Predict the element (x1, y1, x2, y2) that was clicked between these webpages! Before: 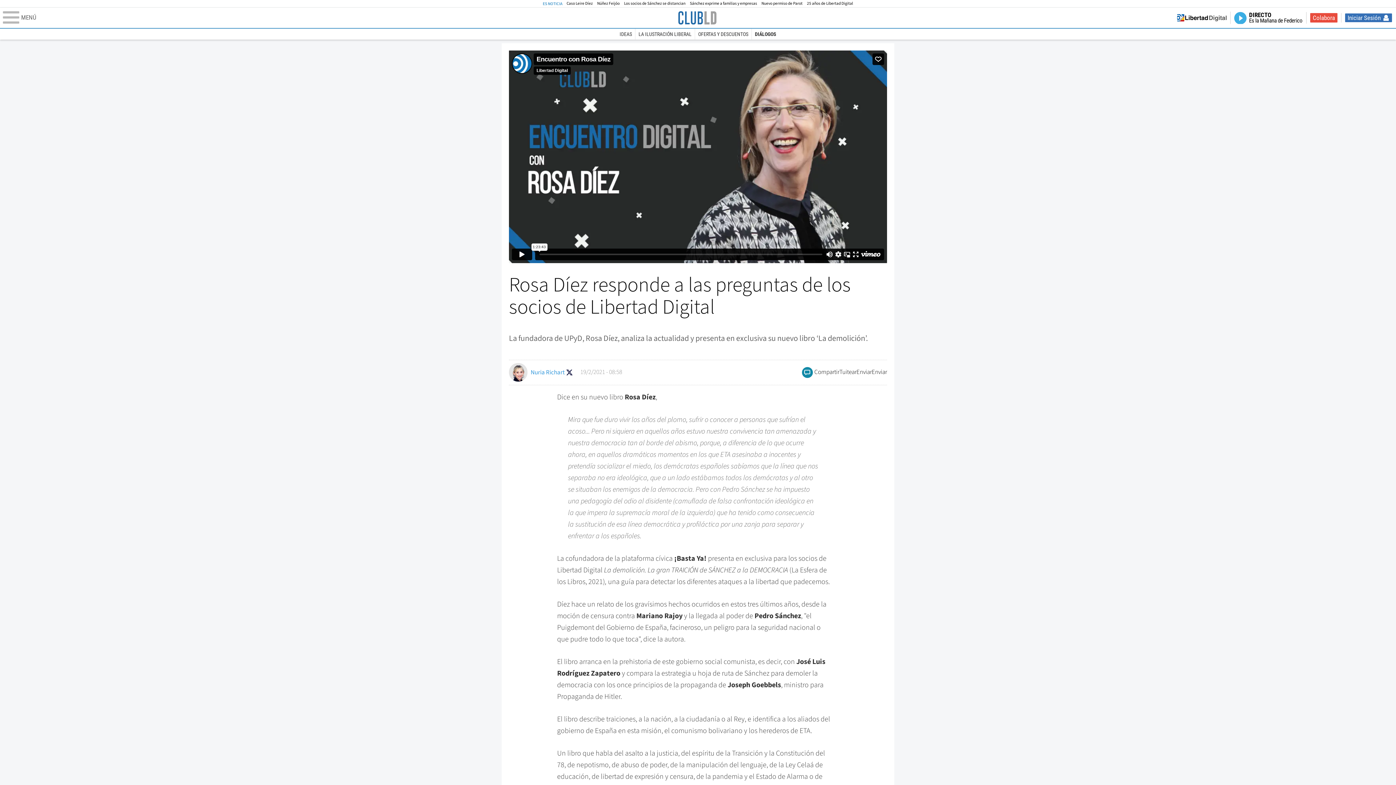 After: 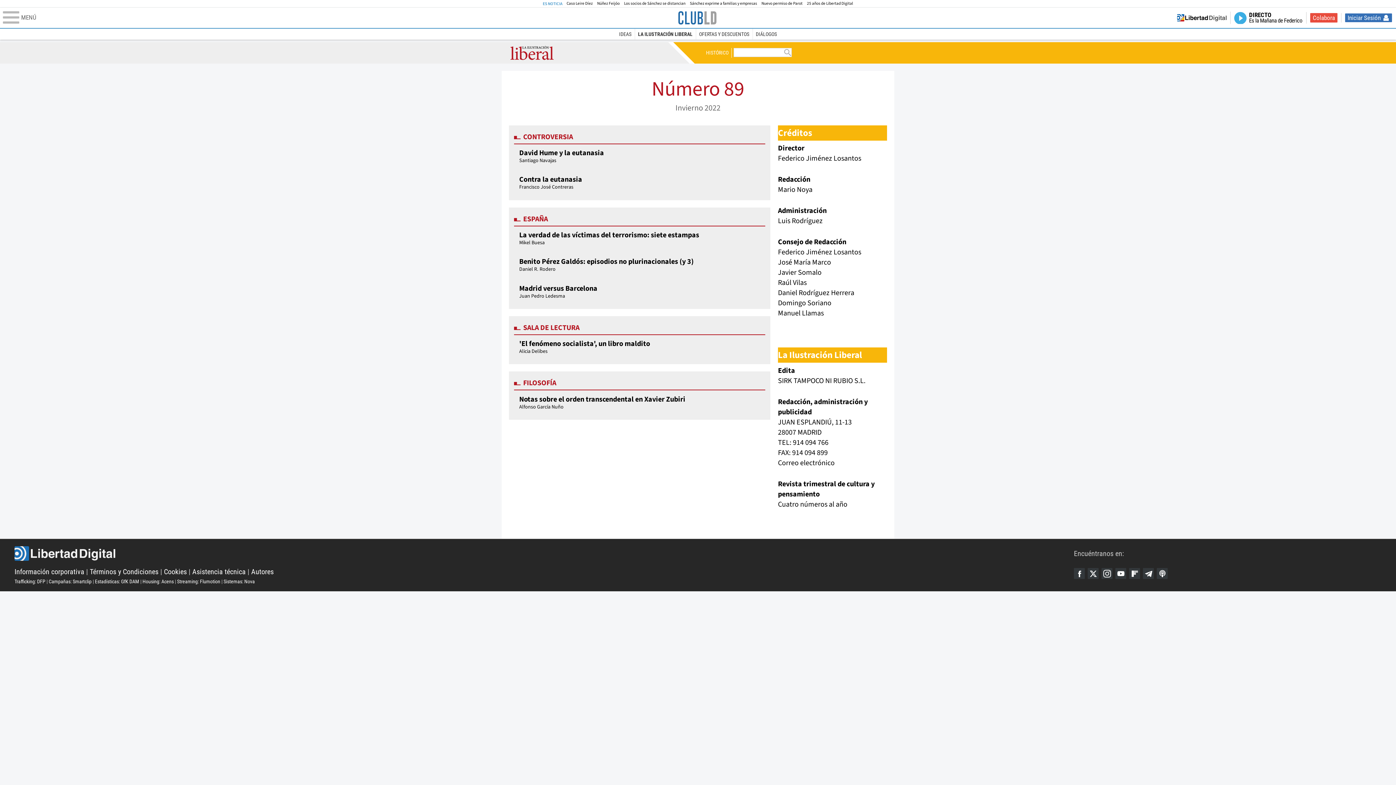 Action: bbox: (635, 28, 694, 39) label: LA ILUSTRACIÓN LIBERAL